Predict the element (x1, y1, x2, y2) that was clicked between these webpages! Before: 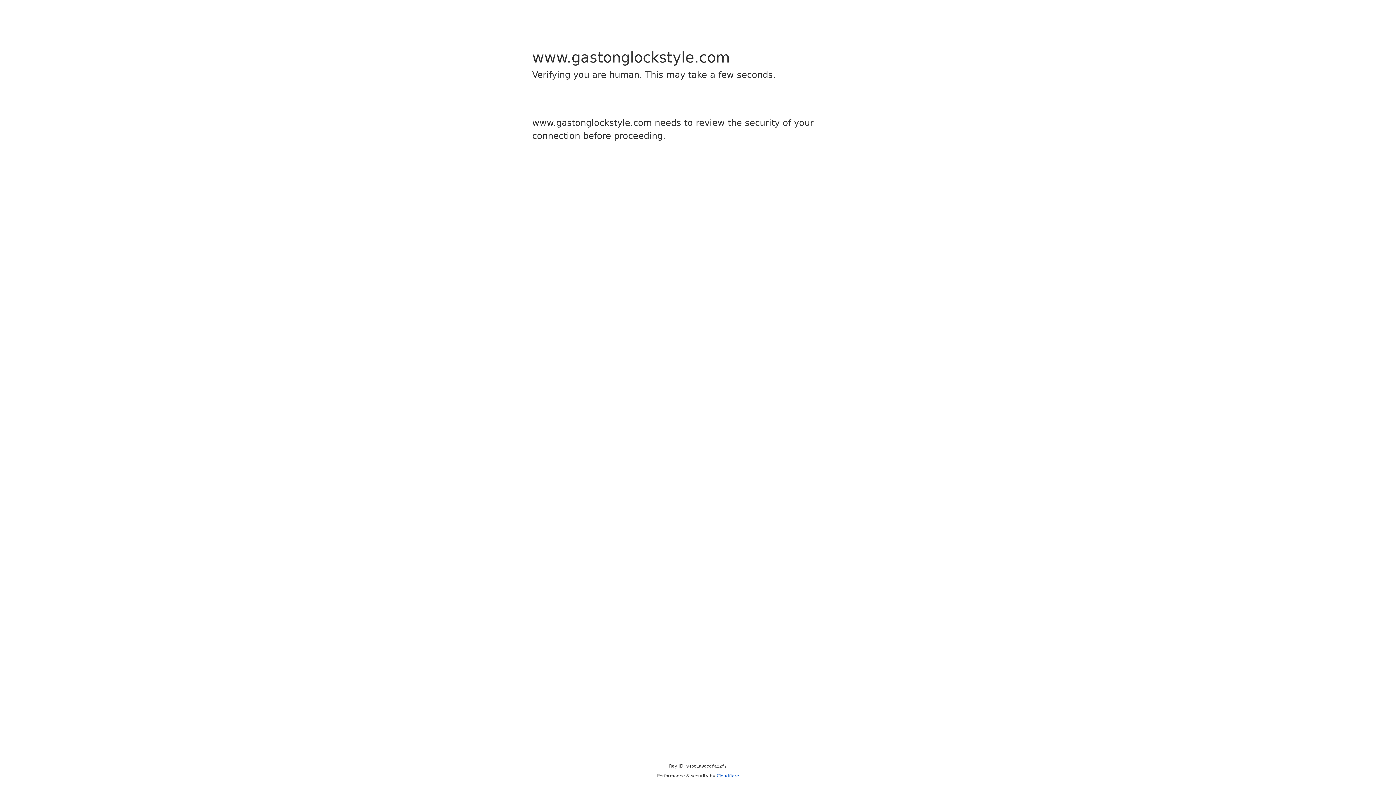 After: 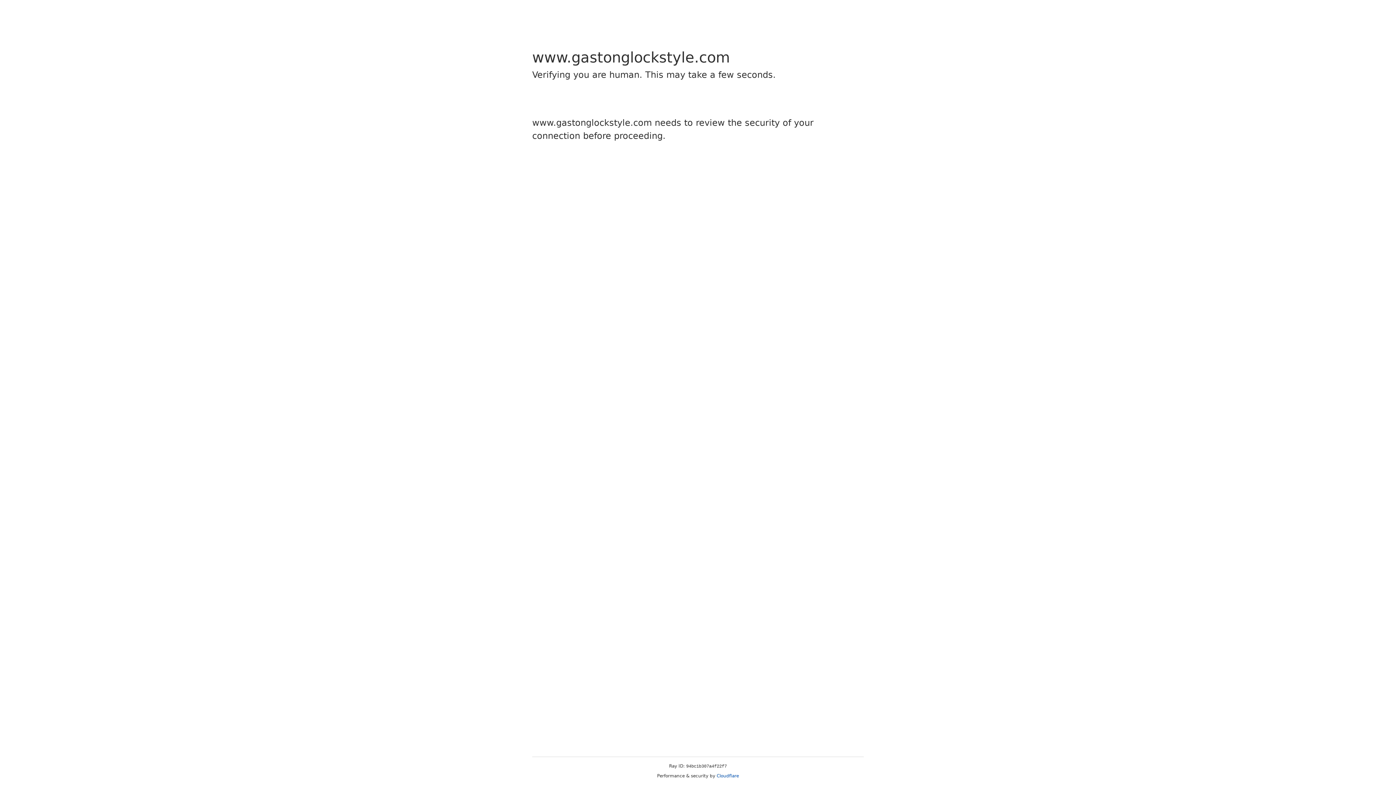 Action: label: Cloudflare bbox: (716, 773, 739, 778)